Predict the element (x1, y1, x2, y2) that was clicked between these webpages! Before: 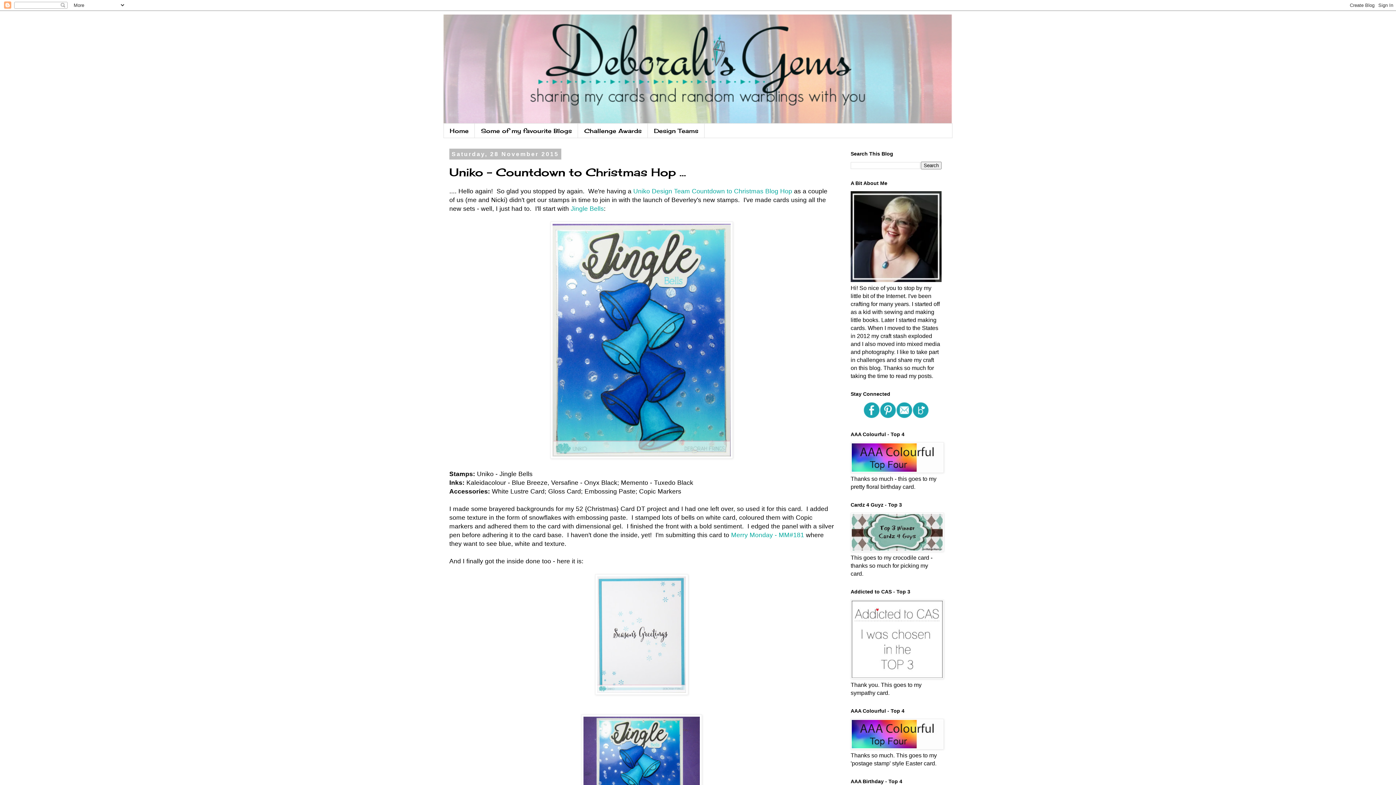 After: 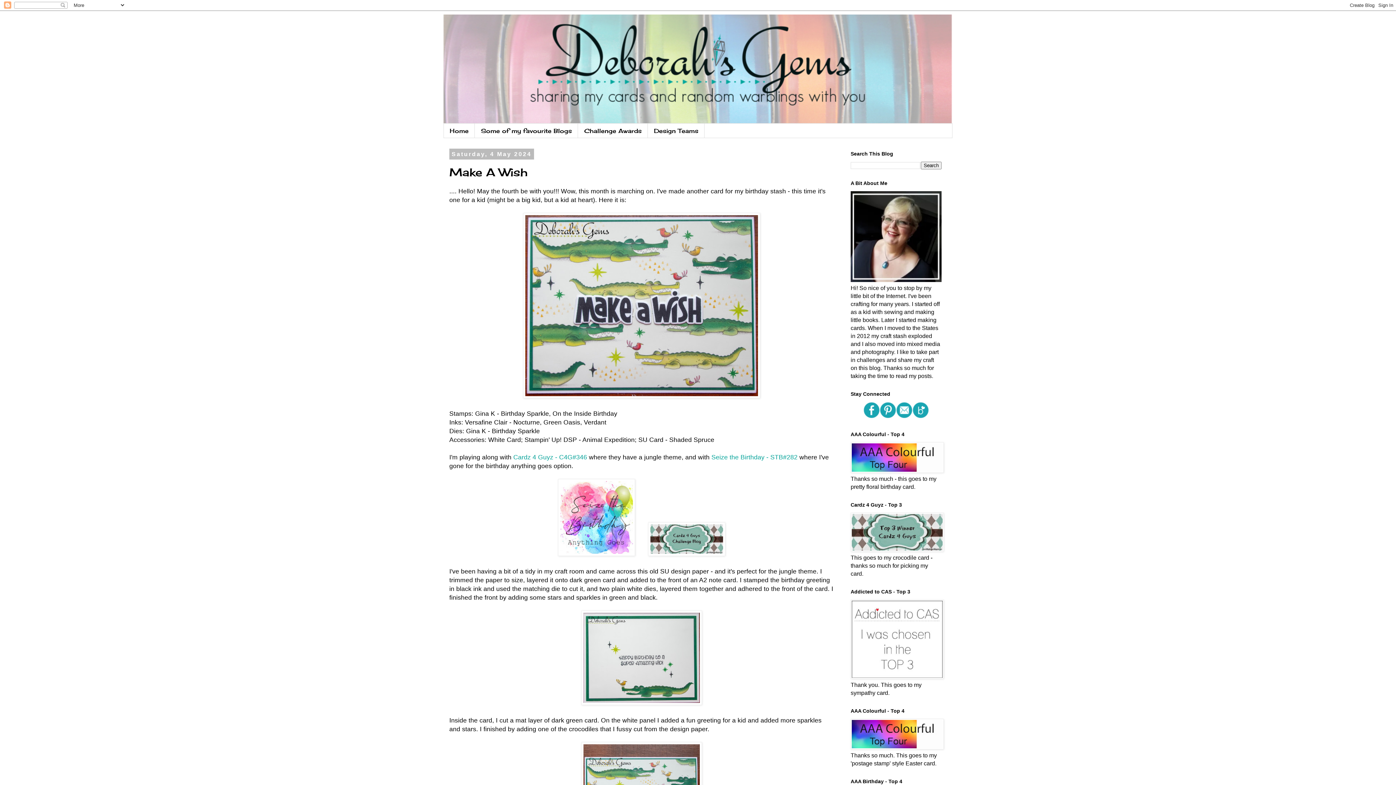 Action: bbox: (850, 546, 944, 553)